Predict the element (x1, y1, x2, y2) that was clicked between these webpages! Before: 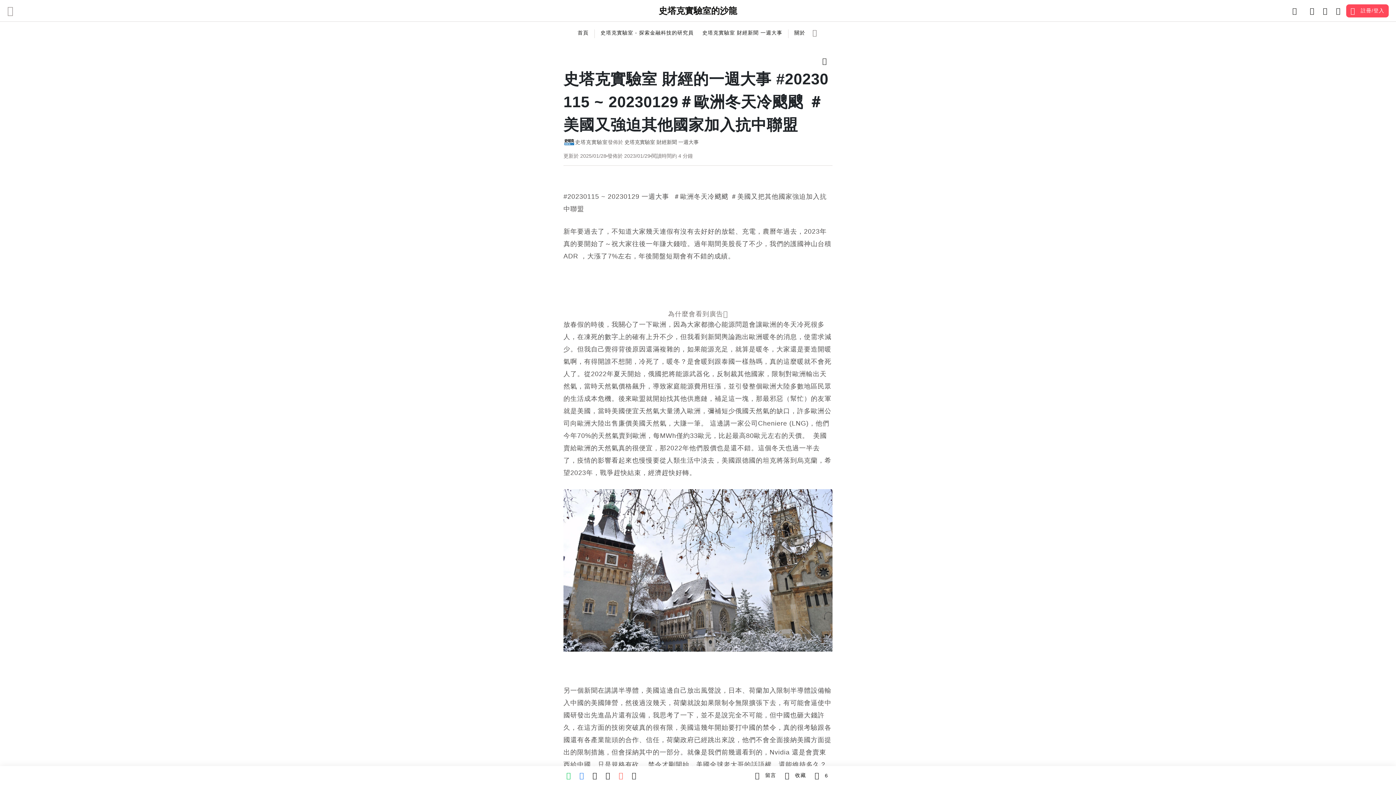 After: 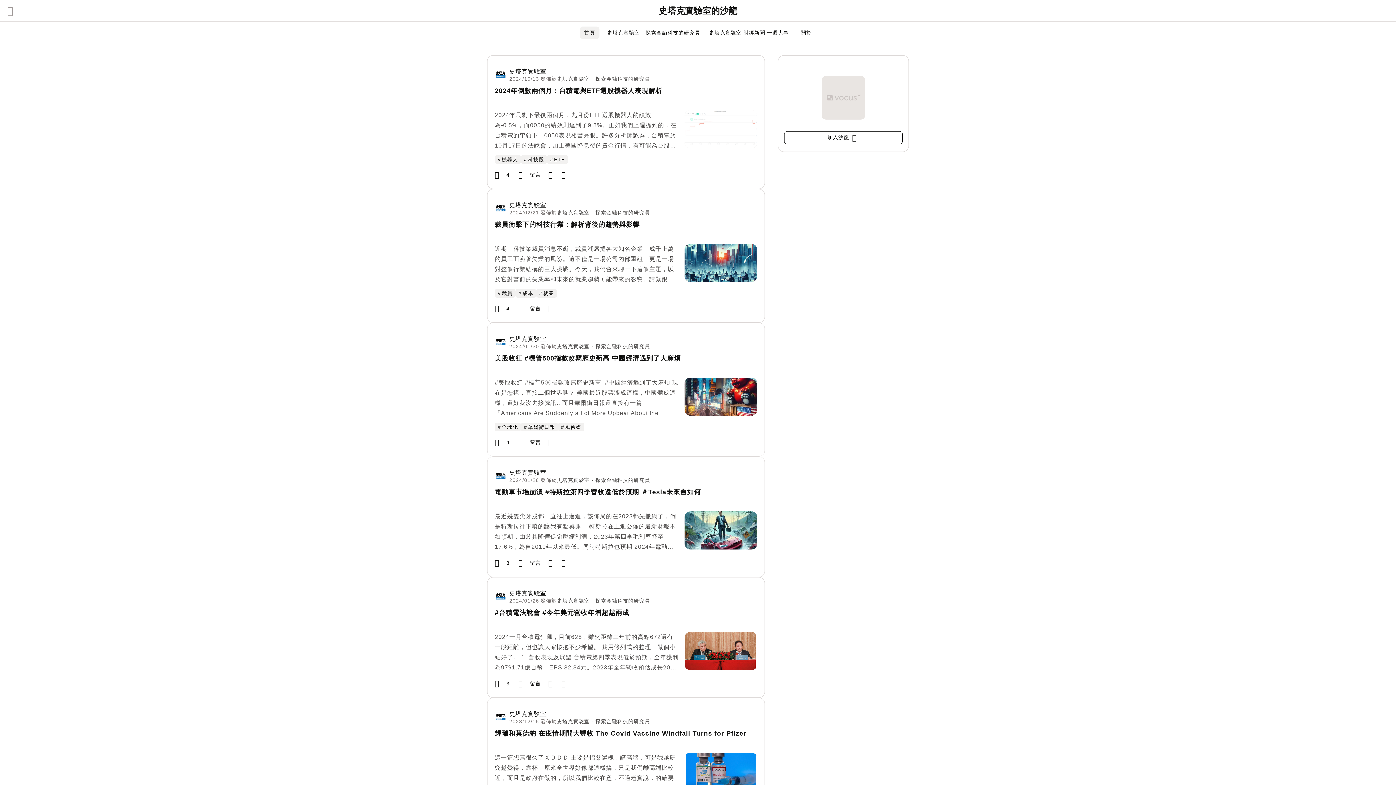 Action: label: 首頁 bbox: (573, 26, 593, 38)